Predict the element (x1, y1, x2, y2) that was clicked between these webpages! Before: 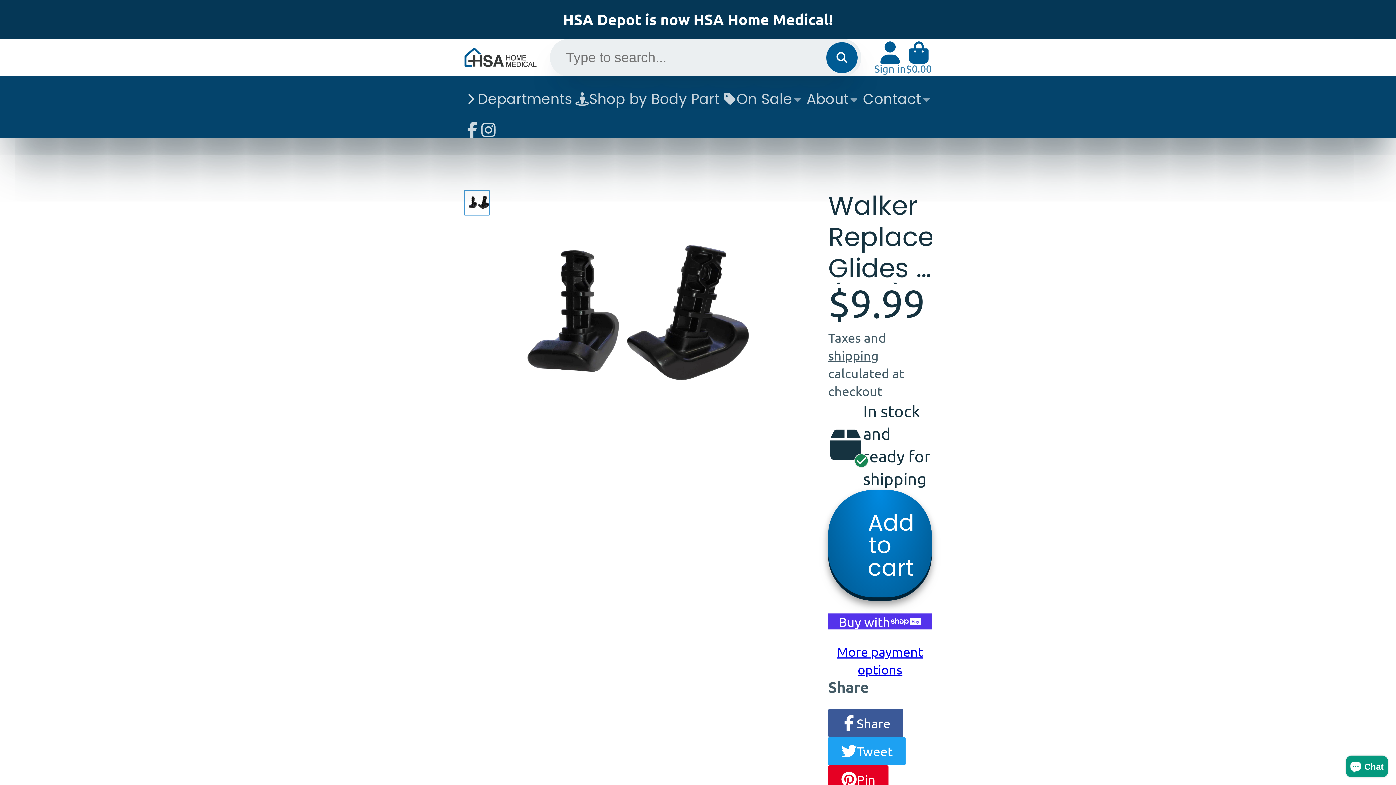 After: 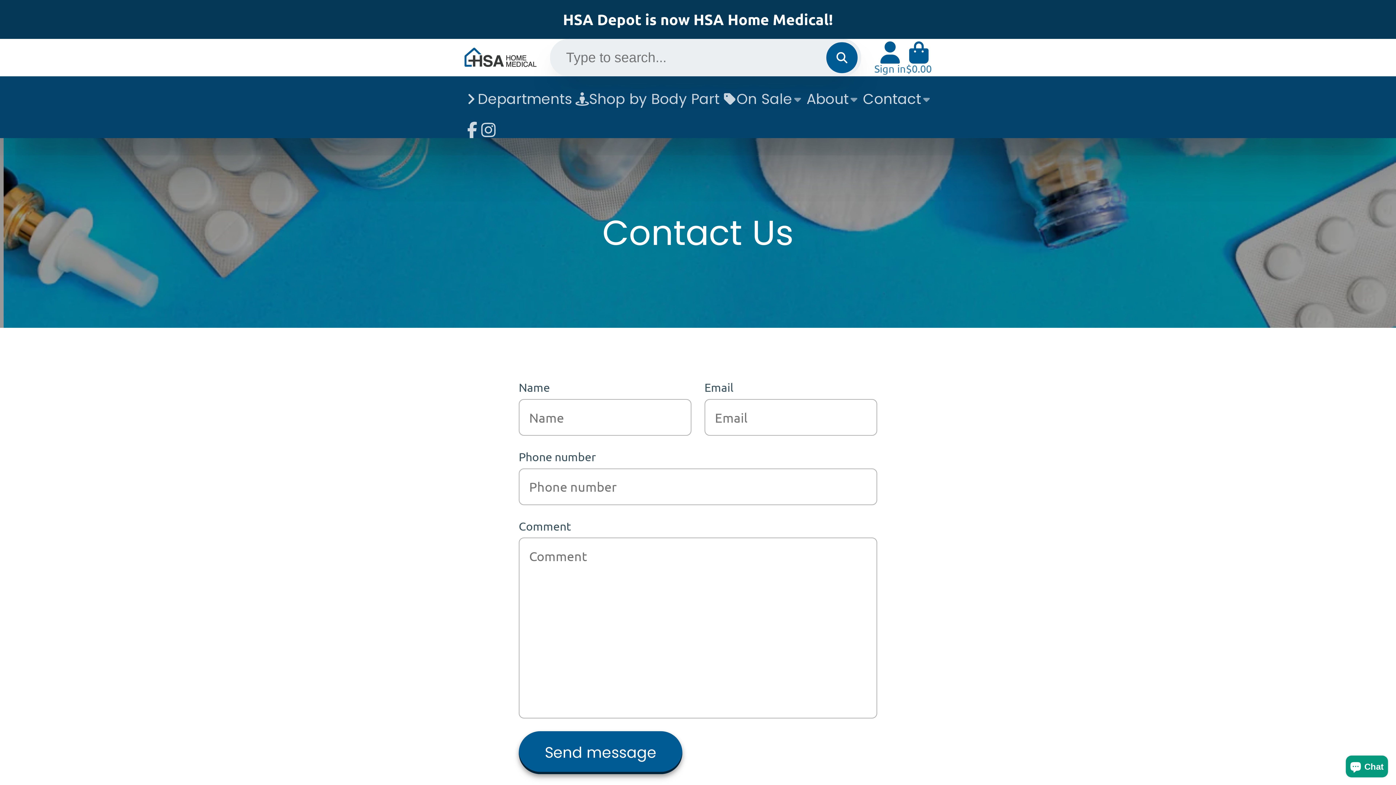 Action: label: Contact bbox: (863, 76, 932, 121)